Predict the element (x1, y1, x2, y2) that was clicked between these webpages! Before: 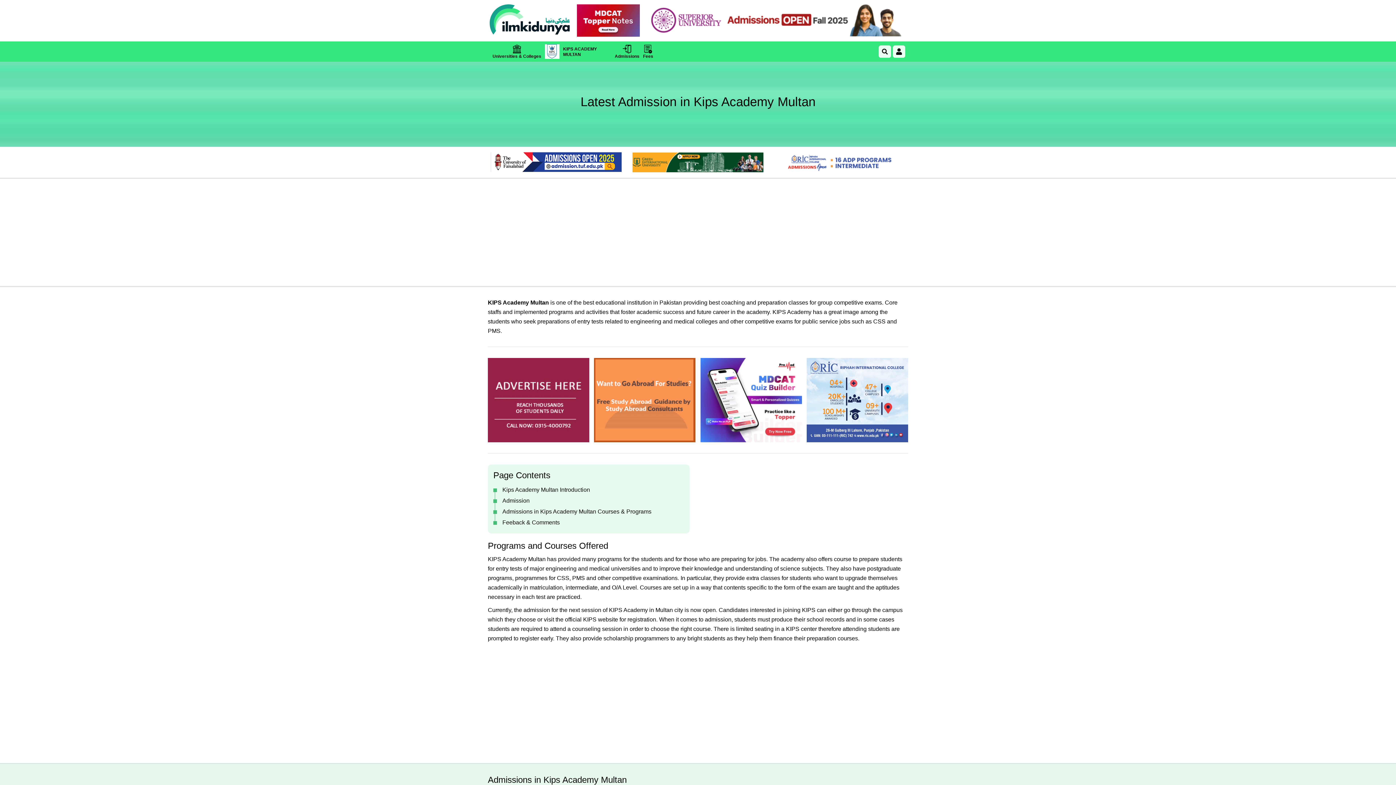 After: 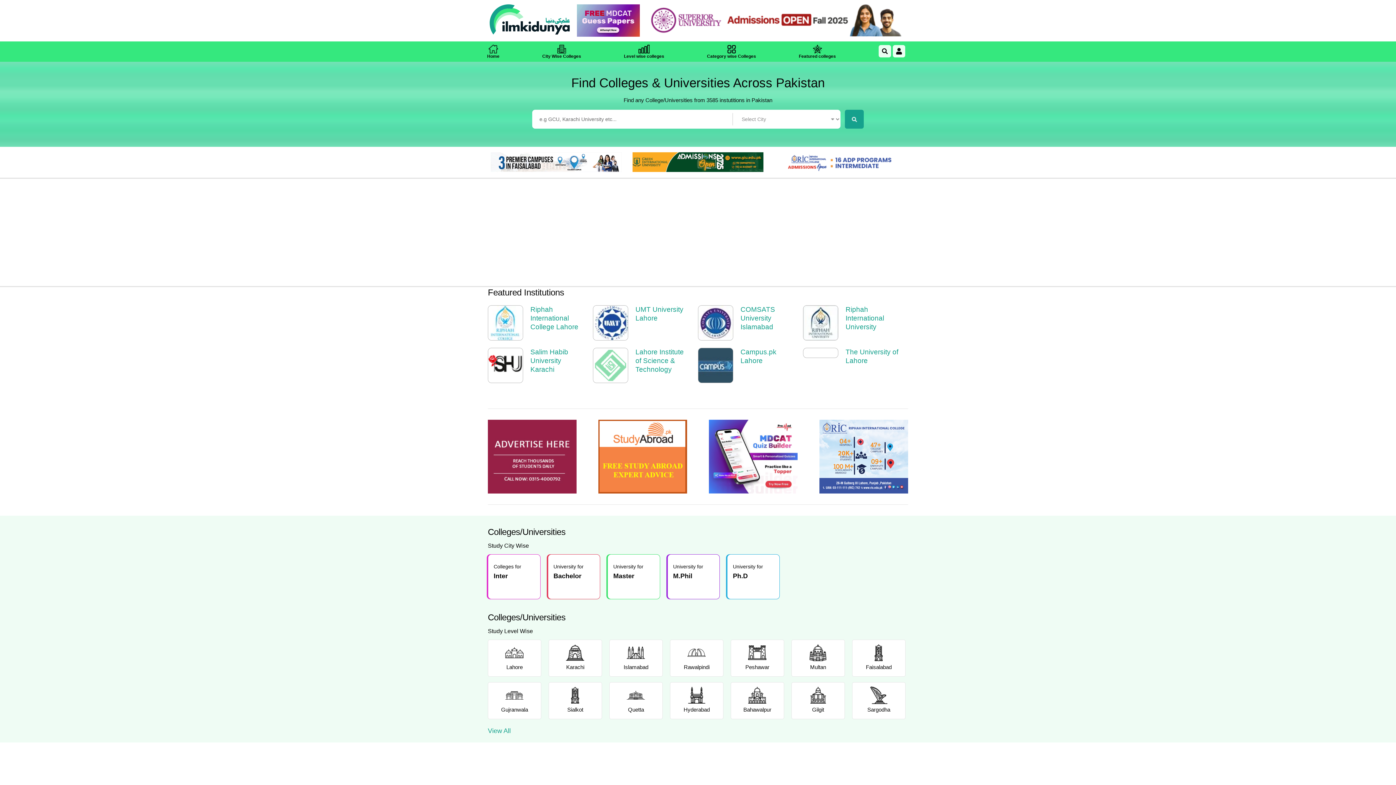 Action: bbox: (490, 41, 543, 61) label: Universities & Colleges